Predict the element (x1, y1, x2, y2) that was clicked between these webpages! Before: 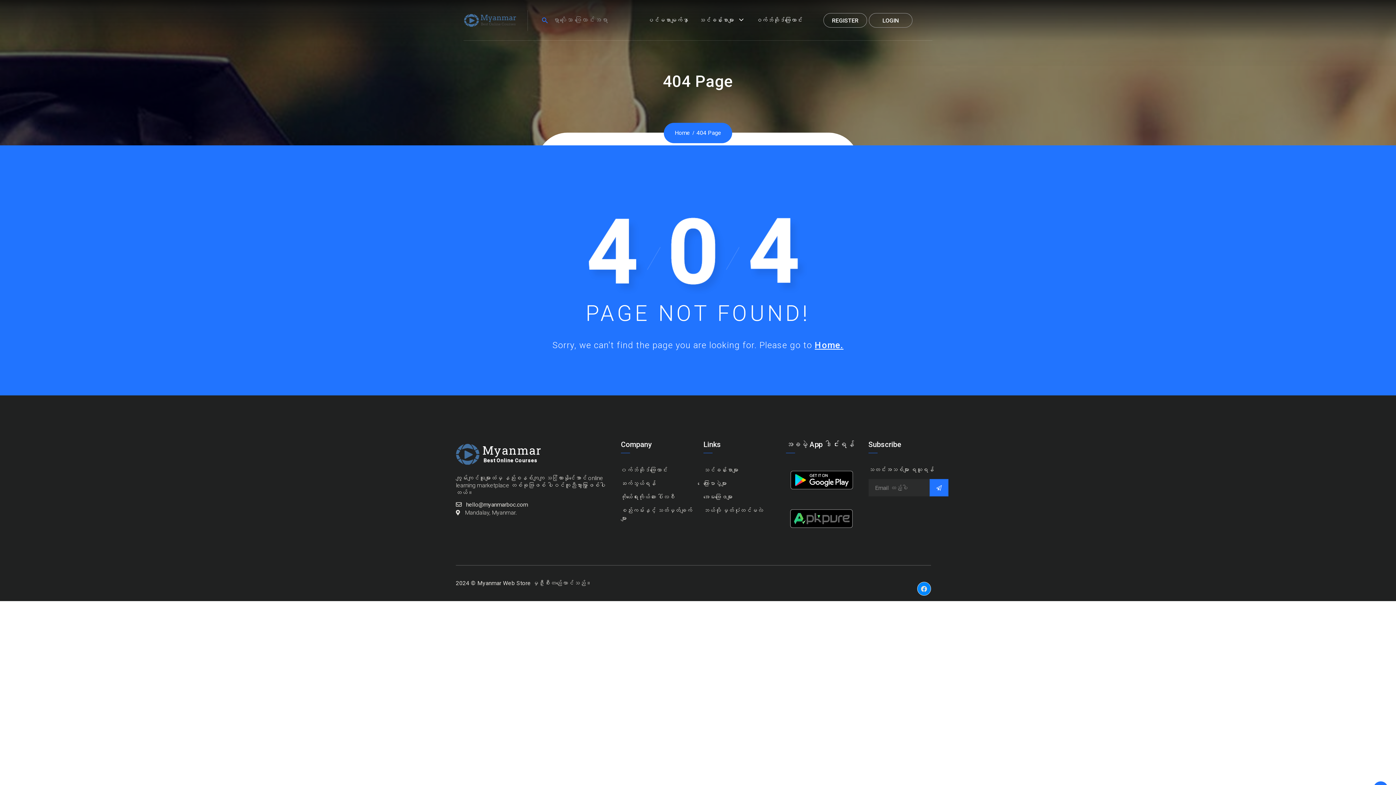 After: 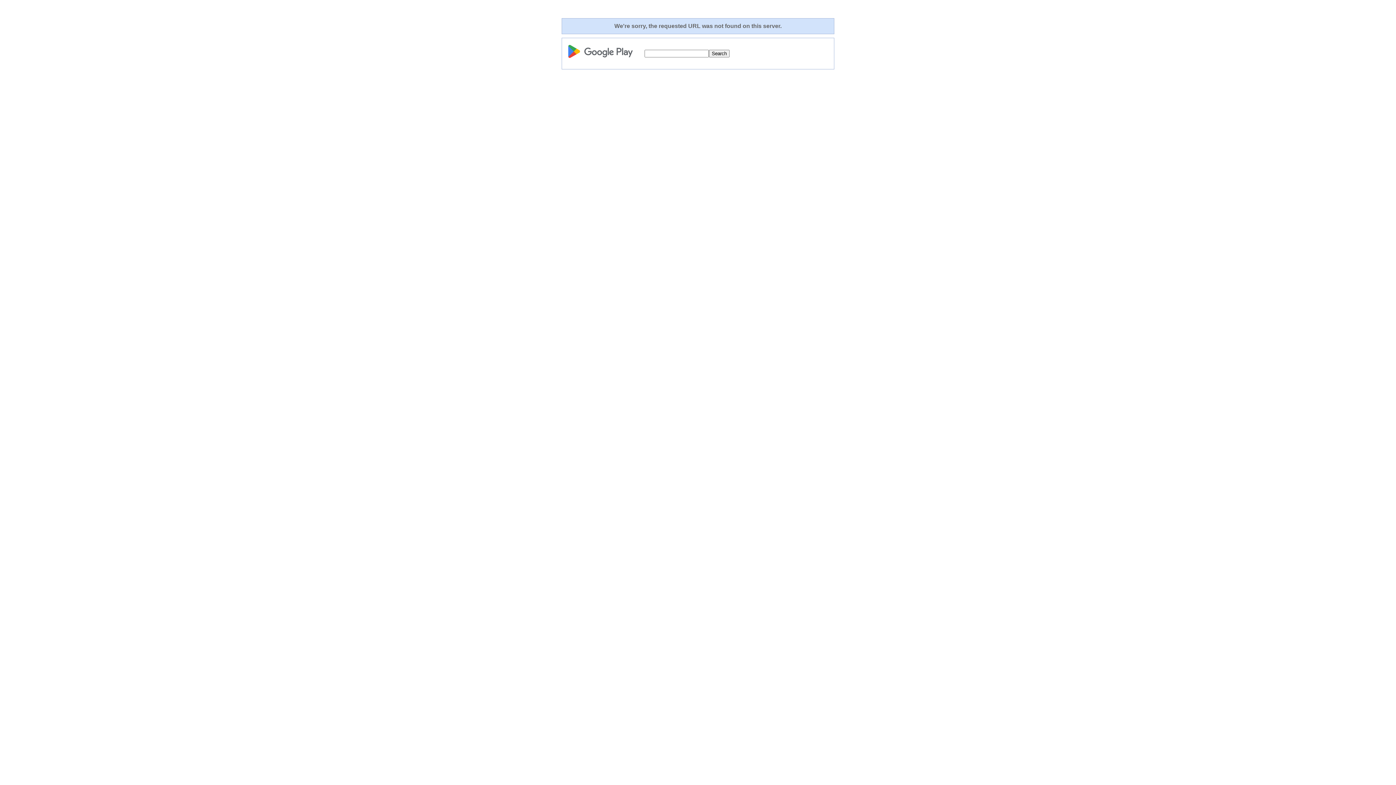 Action: bbox: (786, 476, 857, 483)